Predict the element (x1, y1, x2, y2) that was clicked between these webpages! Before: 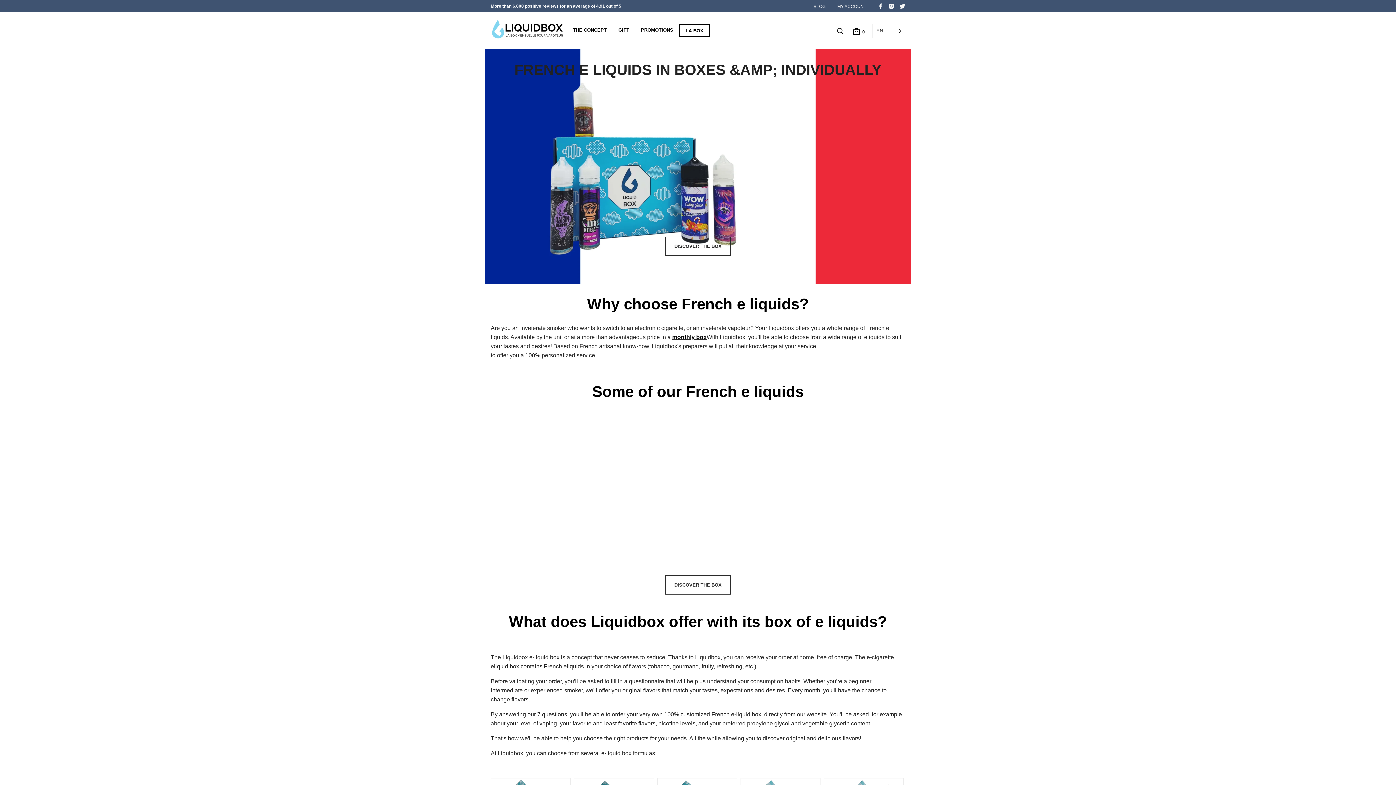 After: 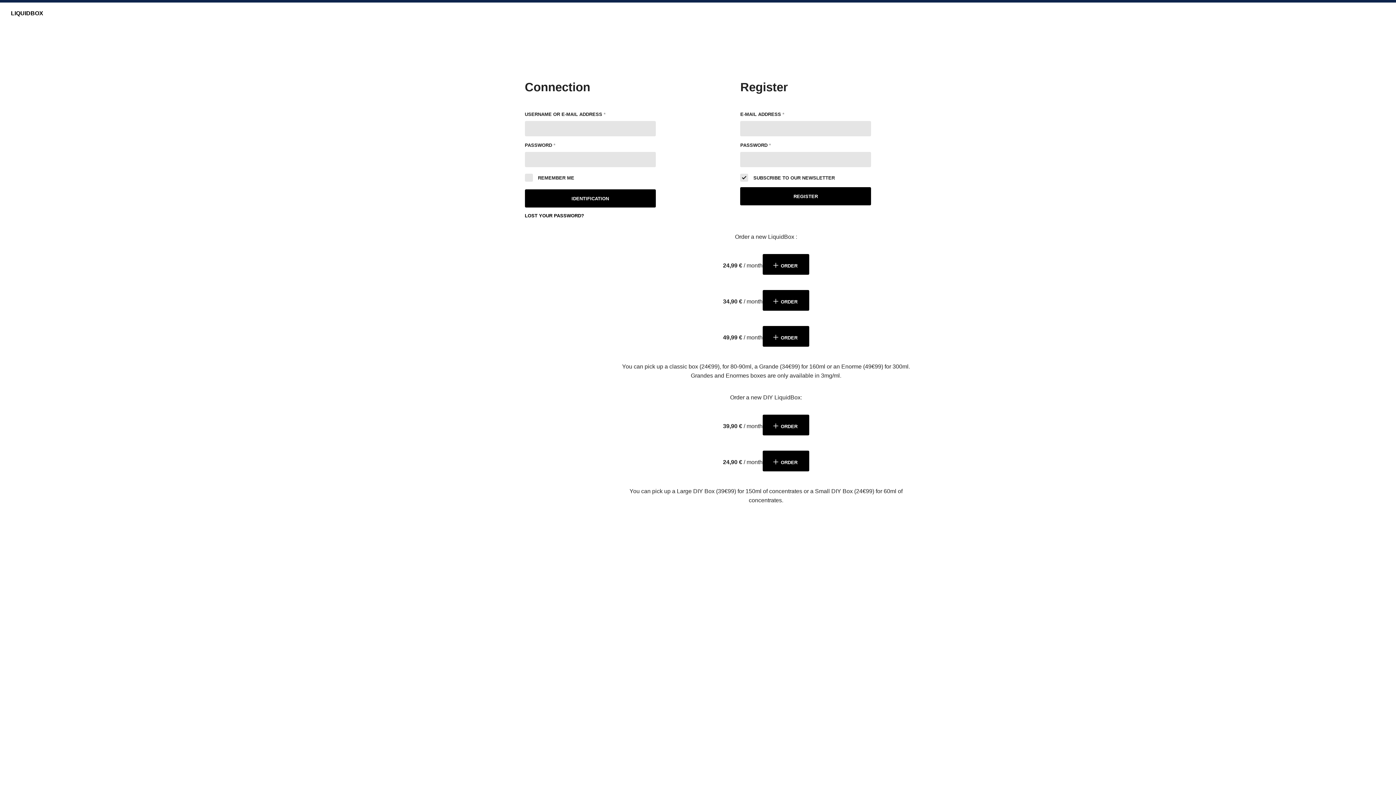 Action: label: MY ACCOUNT bbox: (837, 3, 866, 9)